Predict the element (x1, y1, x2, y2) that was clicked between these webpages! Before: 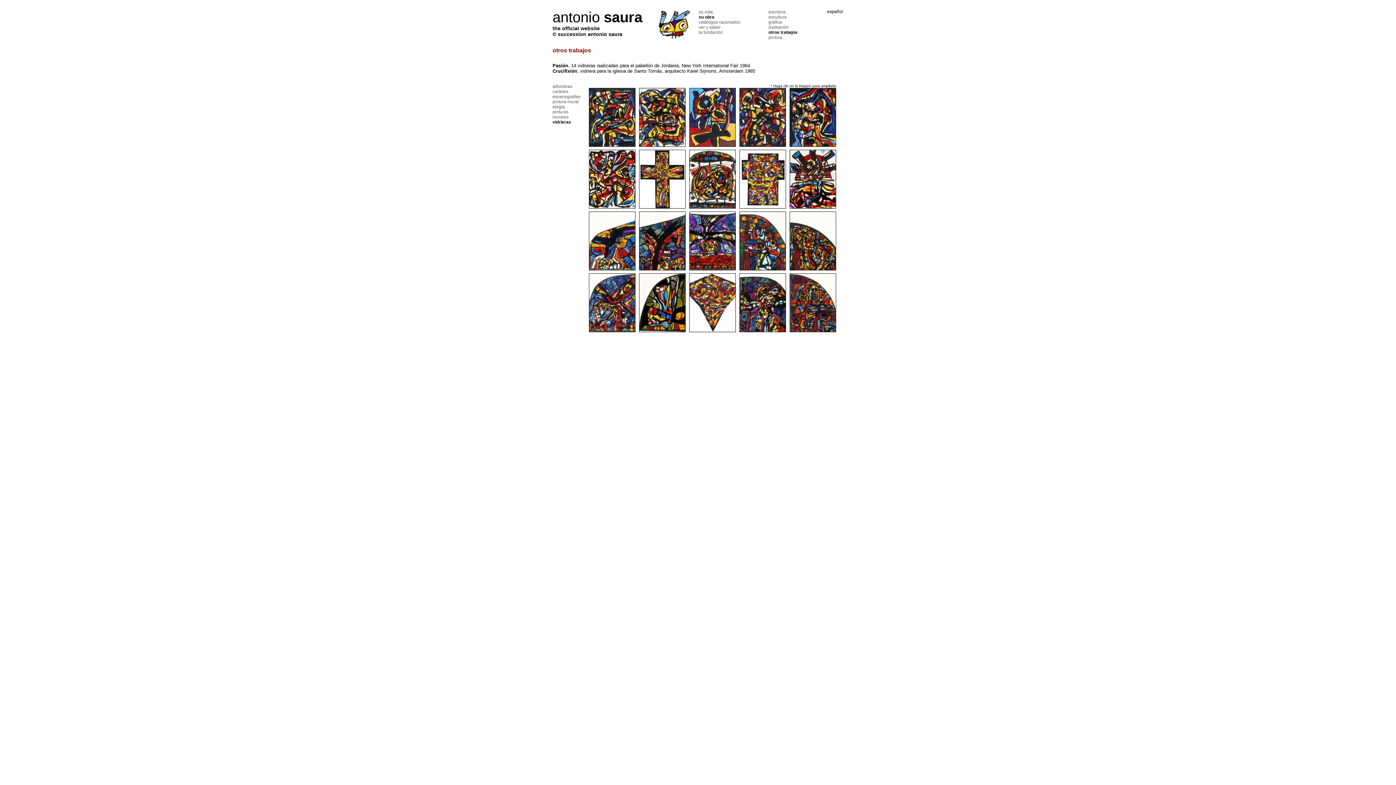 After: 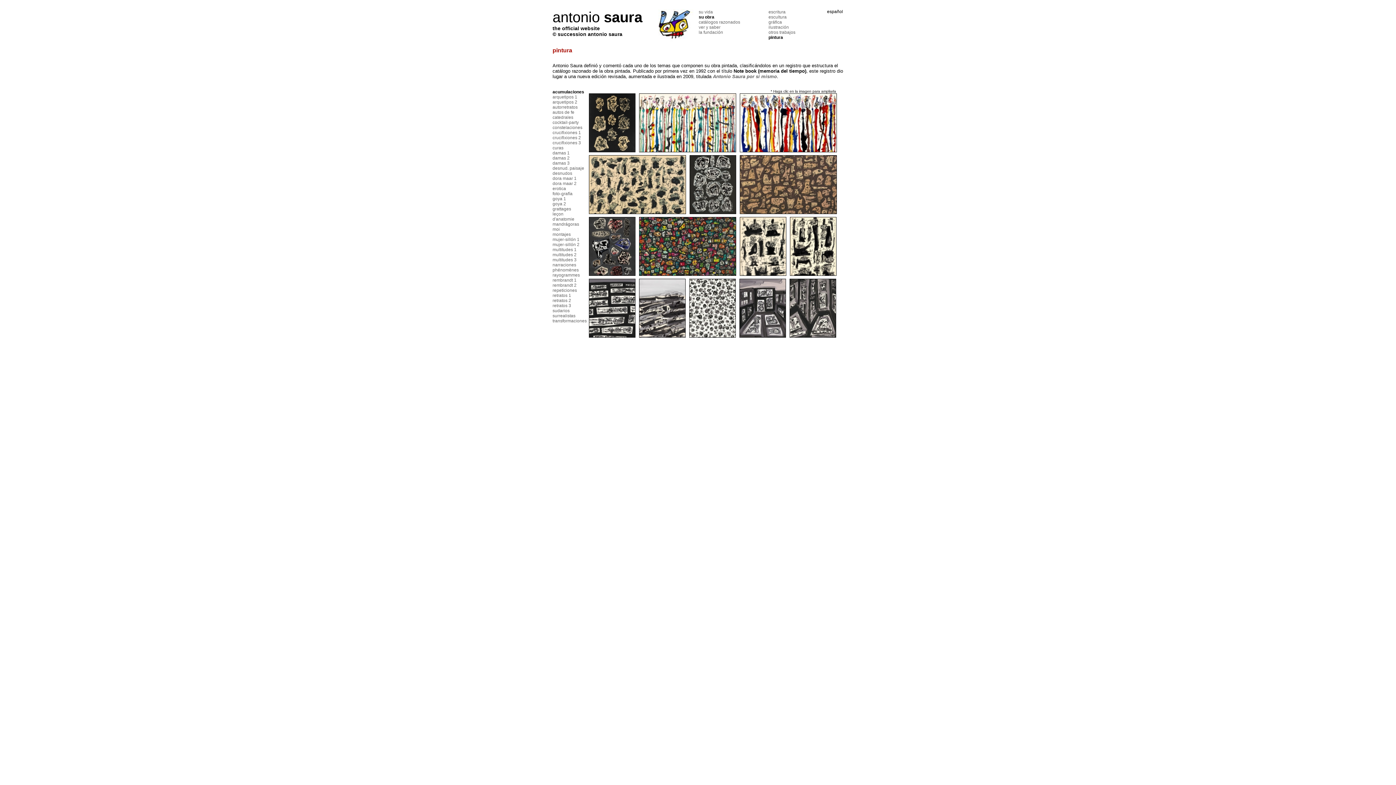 Action: label: pintura bbox: (768, 34, 782, 40)